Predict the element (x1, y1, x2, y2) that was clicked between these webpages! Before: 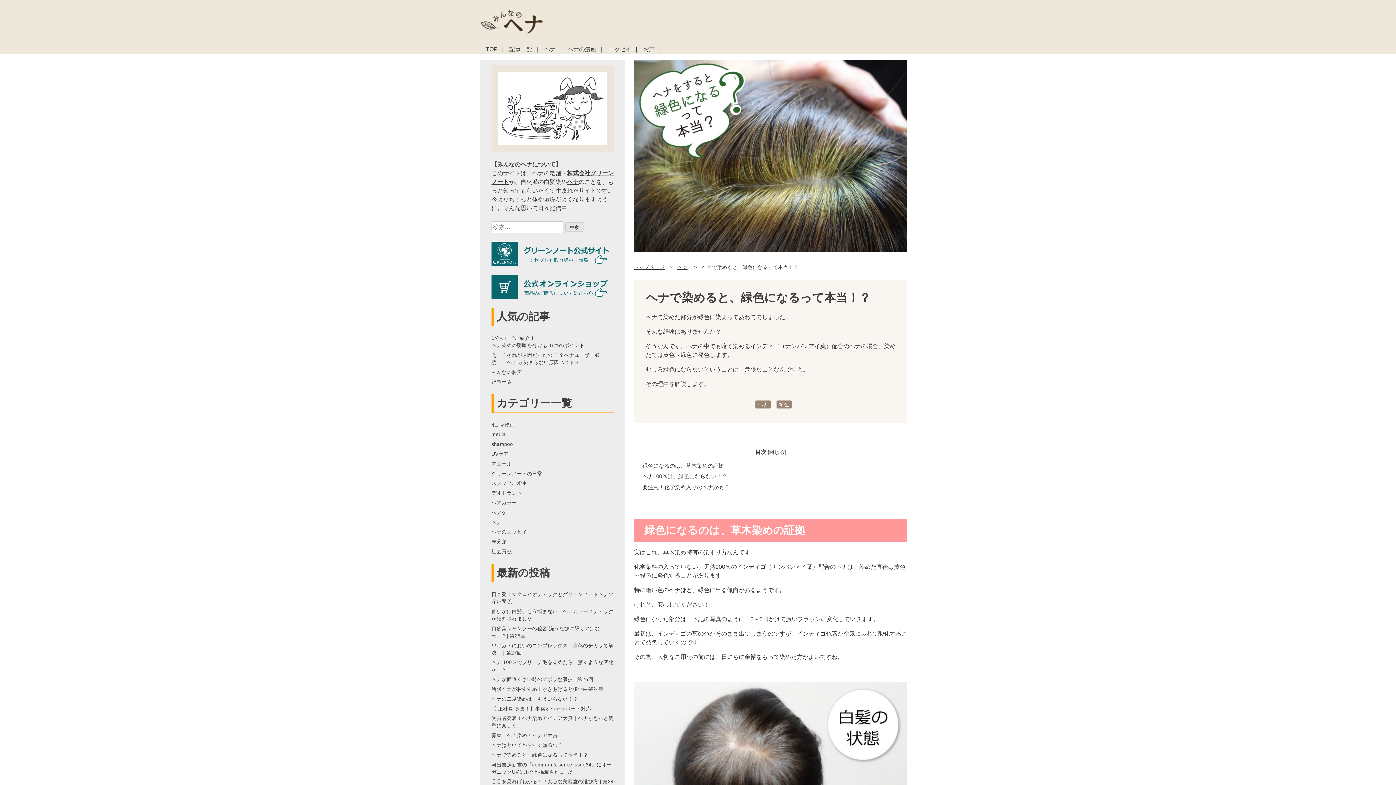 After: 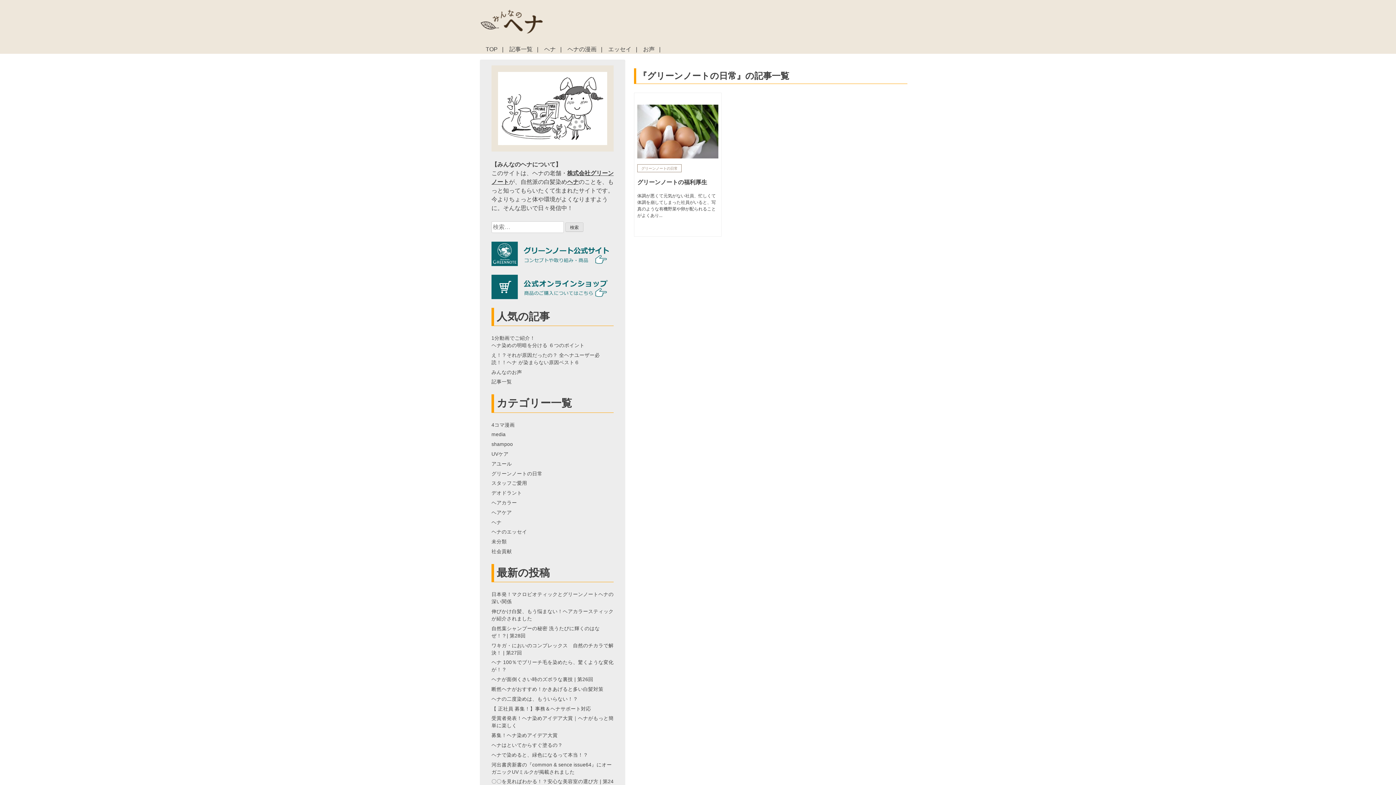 Action: bbox: (491, 471, 542, 476) label: グリーンノートの日常